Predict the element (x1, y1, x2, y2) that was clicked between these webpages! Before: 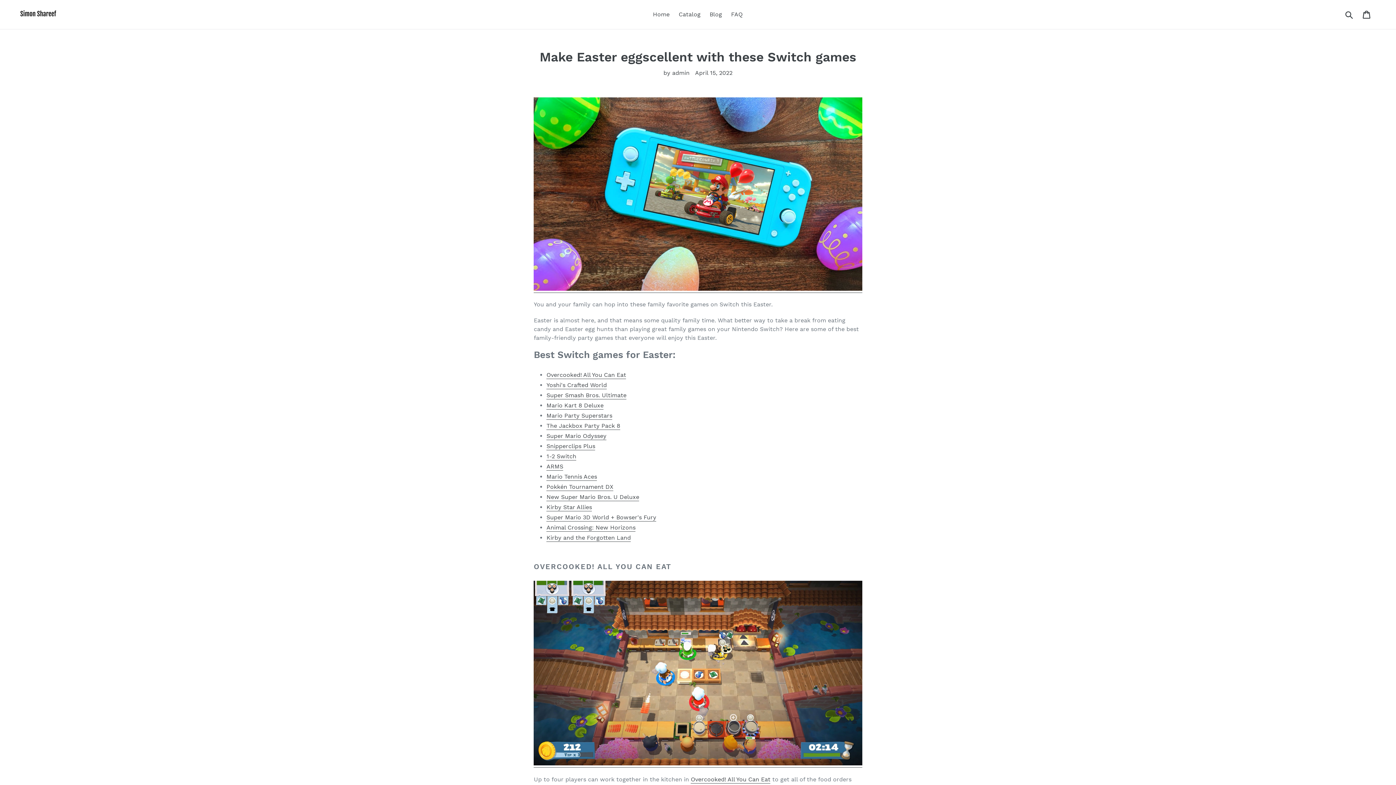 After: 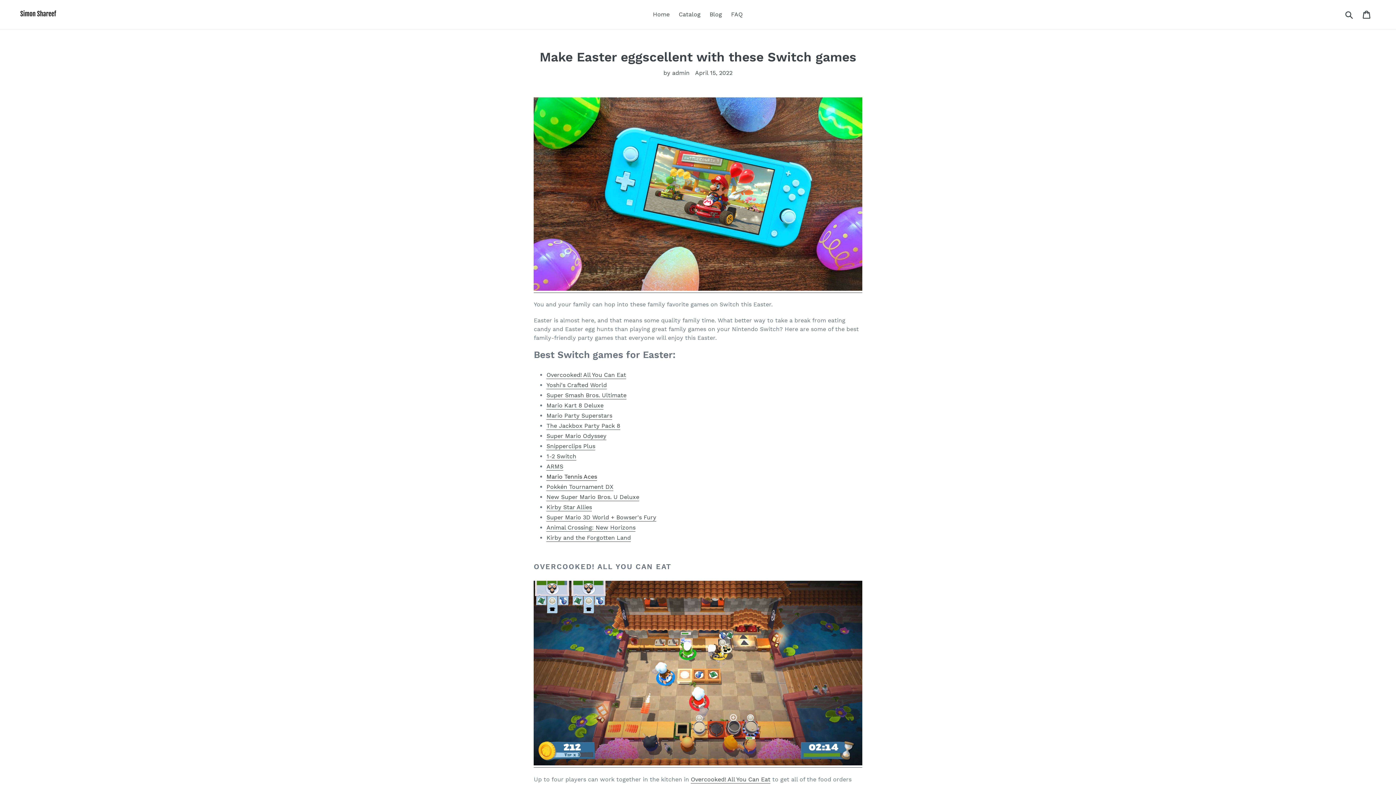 Action: bbox: (546, 473, 597, 481) label: Mario Tennis Aces